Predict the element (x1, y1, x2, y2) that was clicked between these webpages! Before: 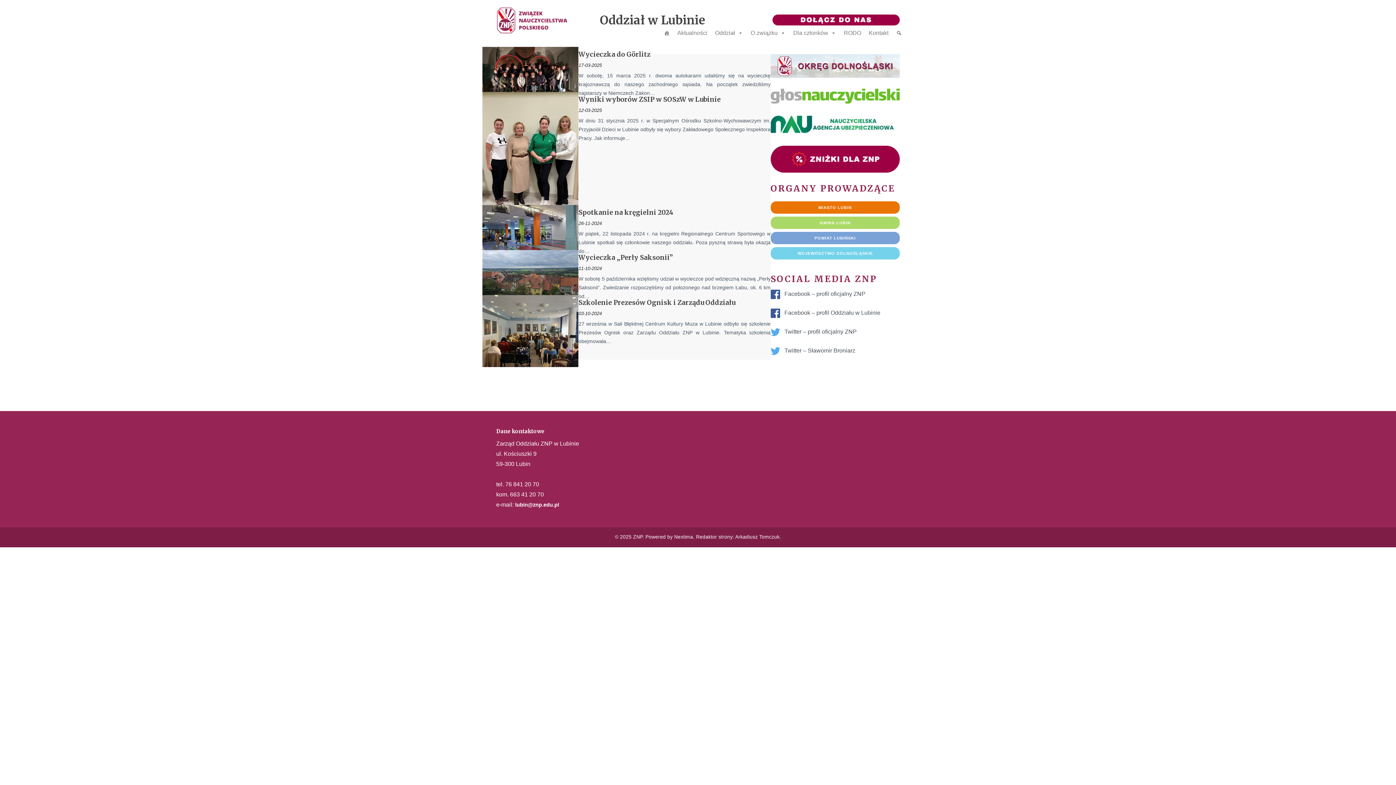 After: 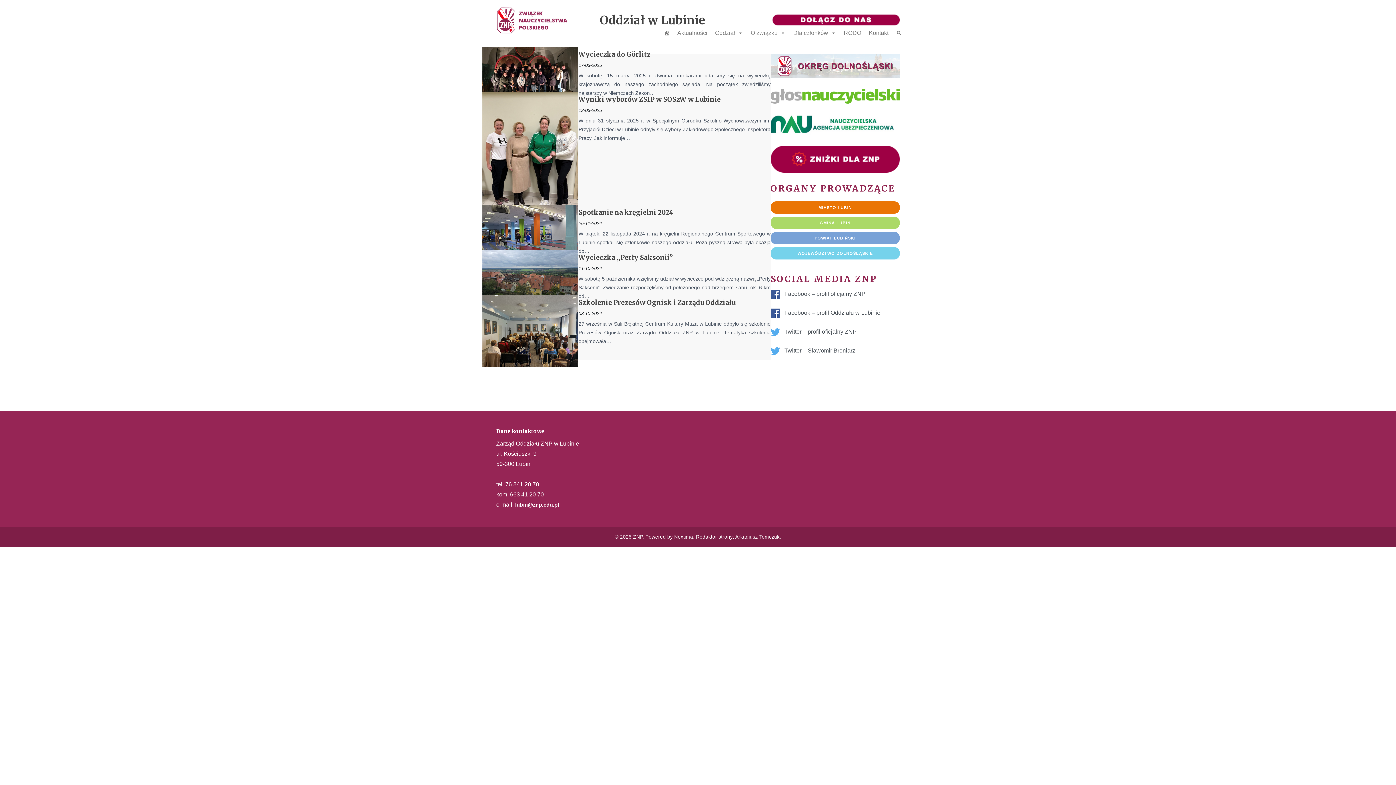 Action: bbox: (770, 303, 899, 322) label: Facebook – profil Oddziału w Lubinie